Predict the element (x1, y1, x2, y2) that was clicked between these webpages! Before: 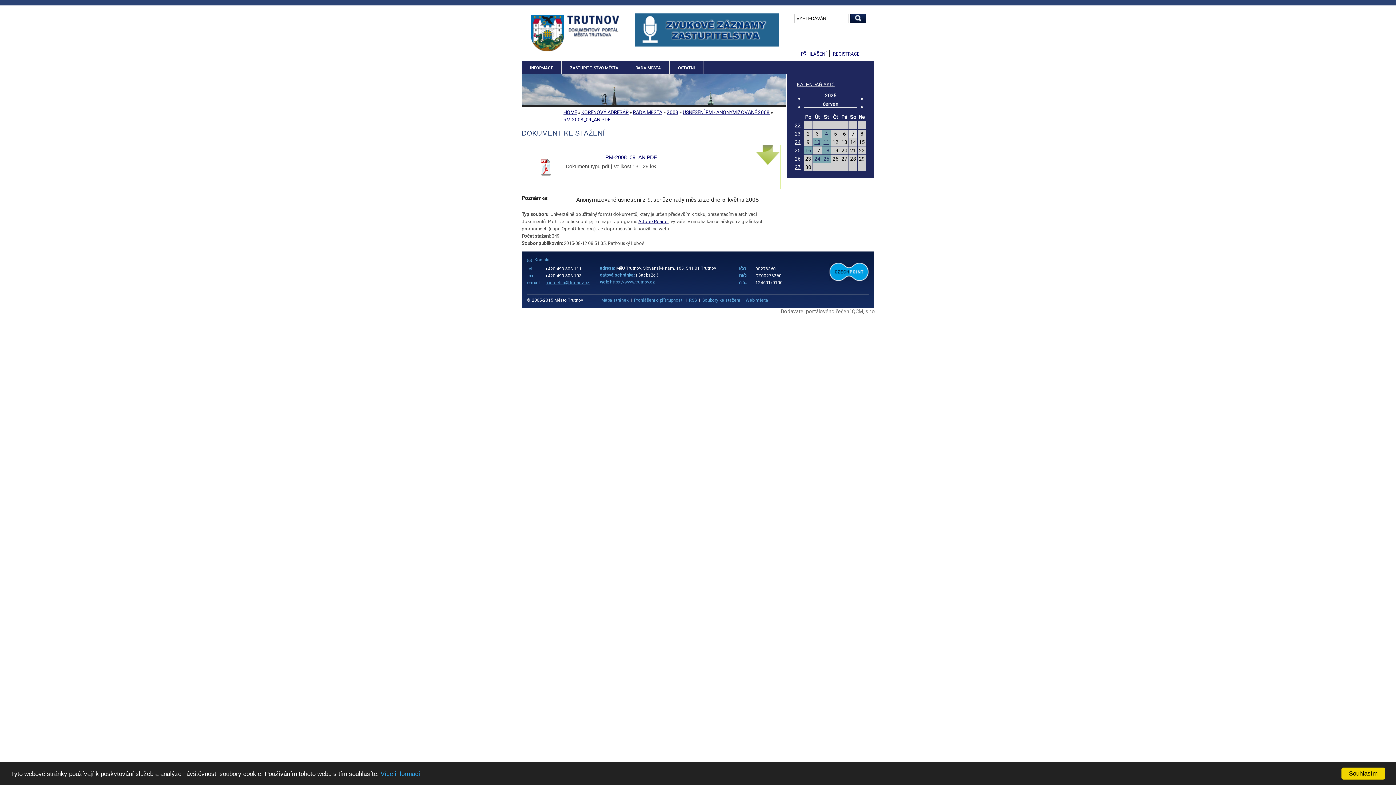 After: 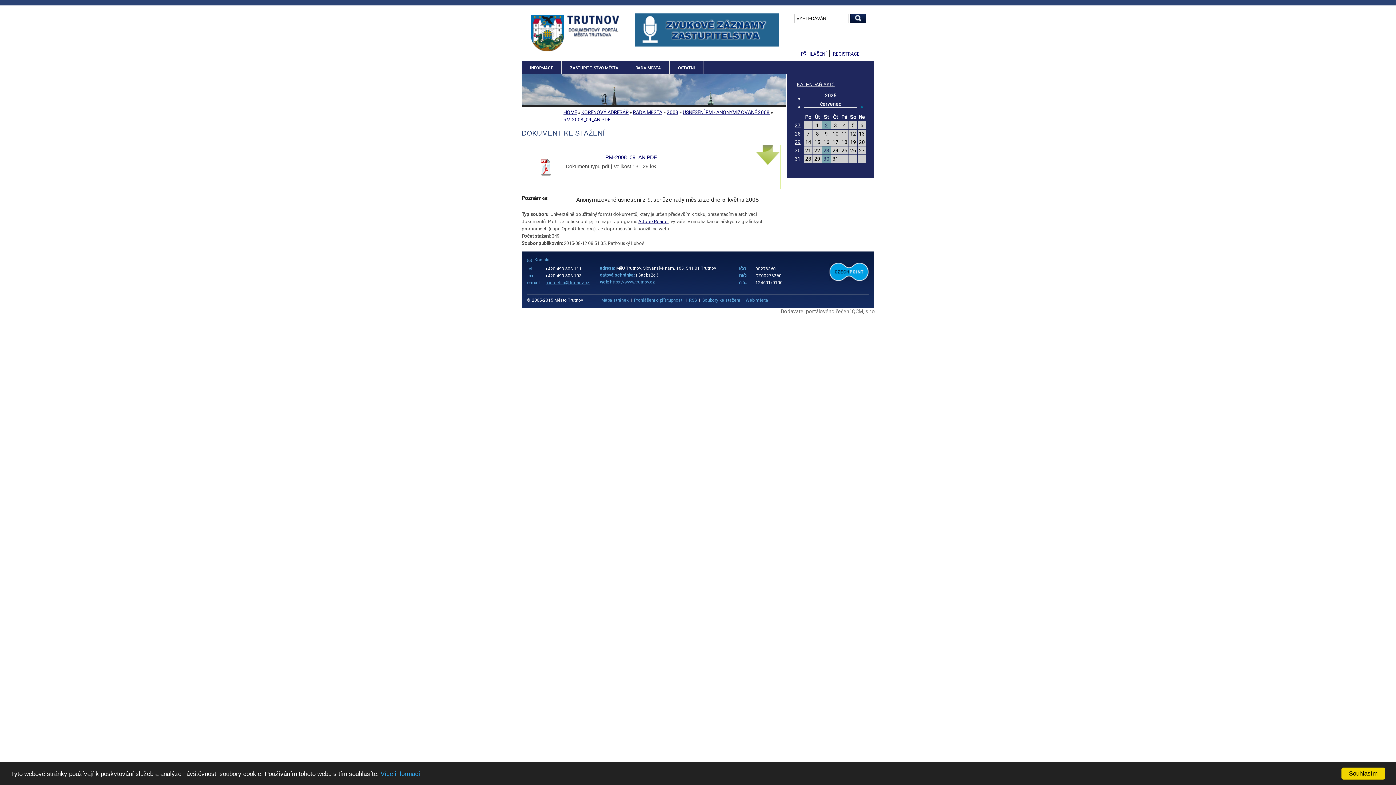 Action: bbox: (860, 103, 863, 109) label: »